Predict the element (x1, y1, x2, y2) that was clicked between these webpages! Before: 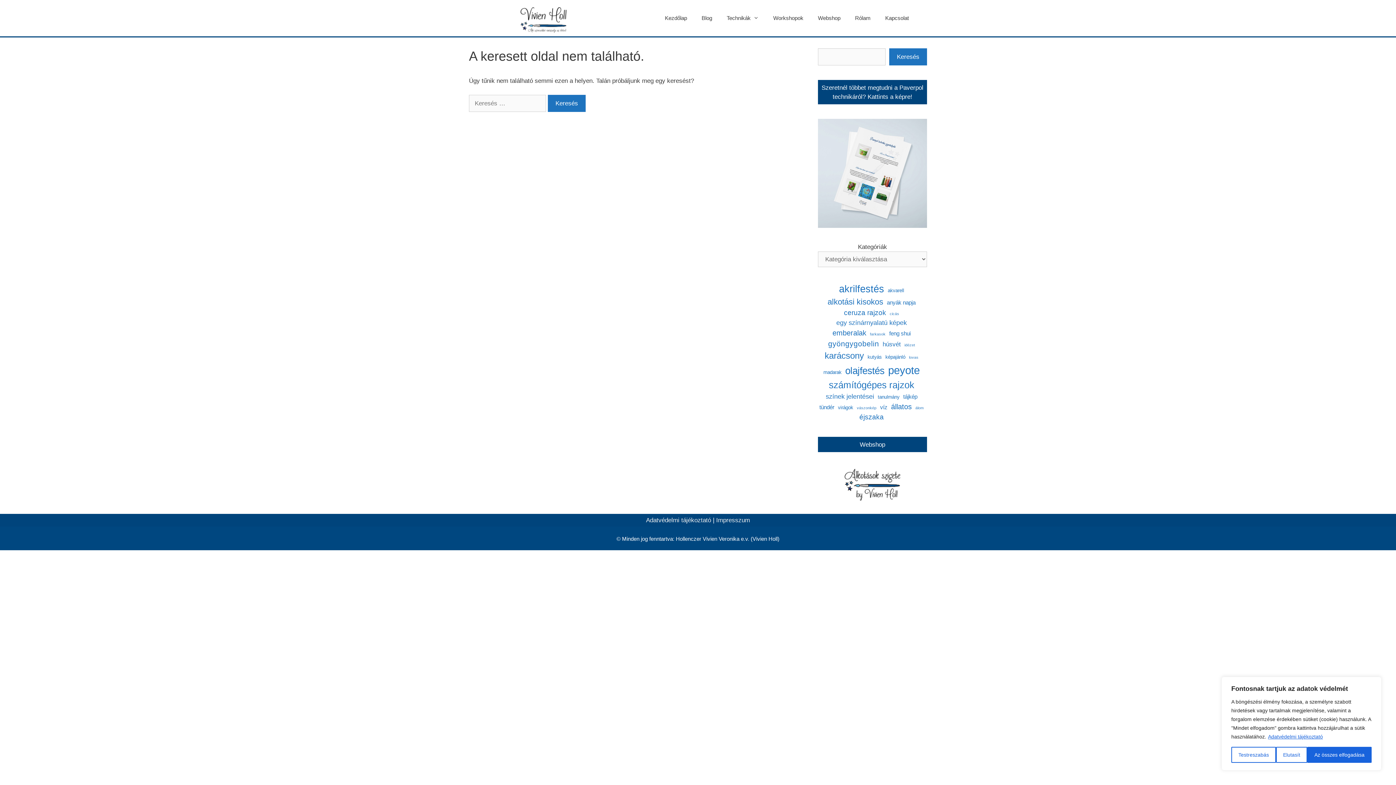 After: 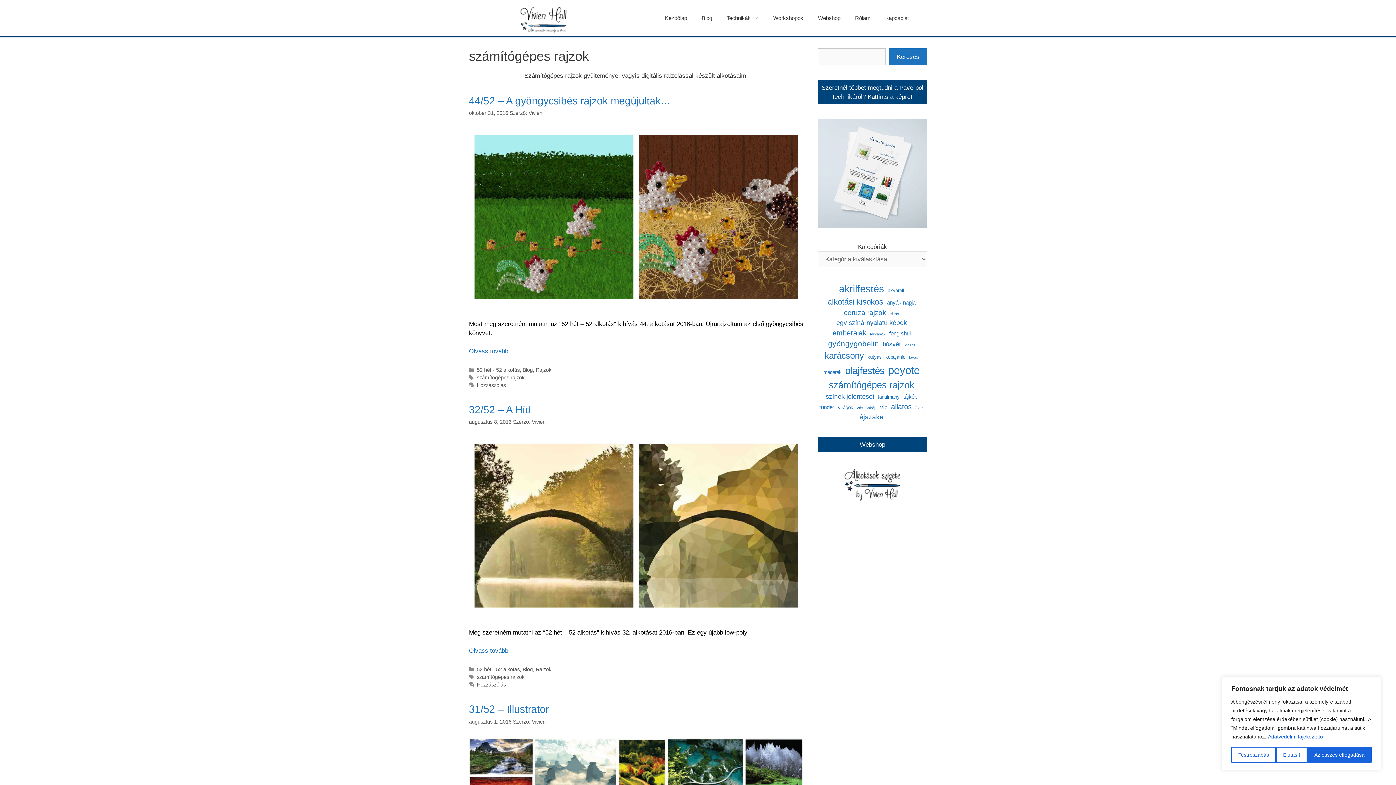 Action: label: számítógépes rajzok (18 elem) bbox: (829, 378, 914, 392)